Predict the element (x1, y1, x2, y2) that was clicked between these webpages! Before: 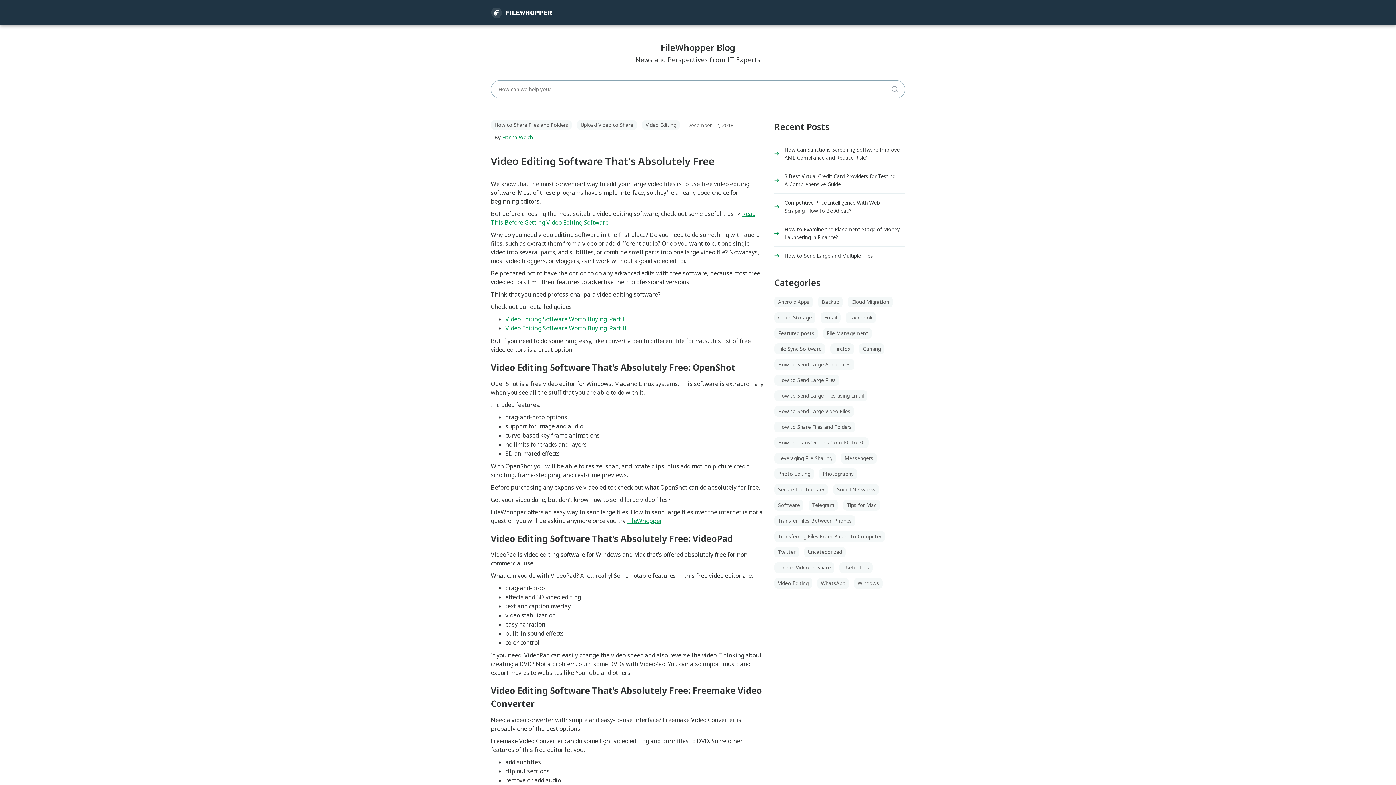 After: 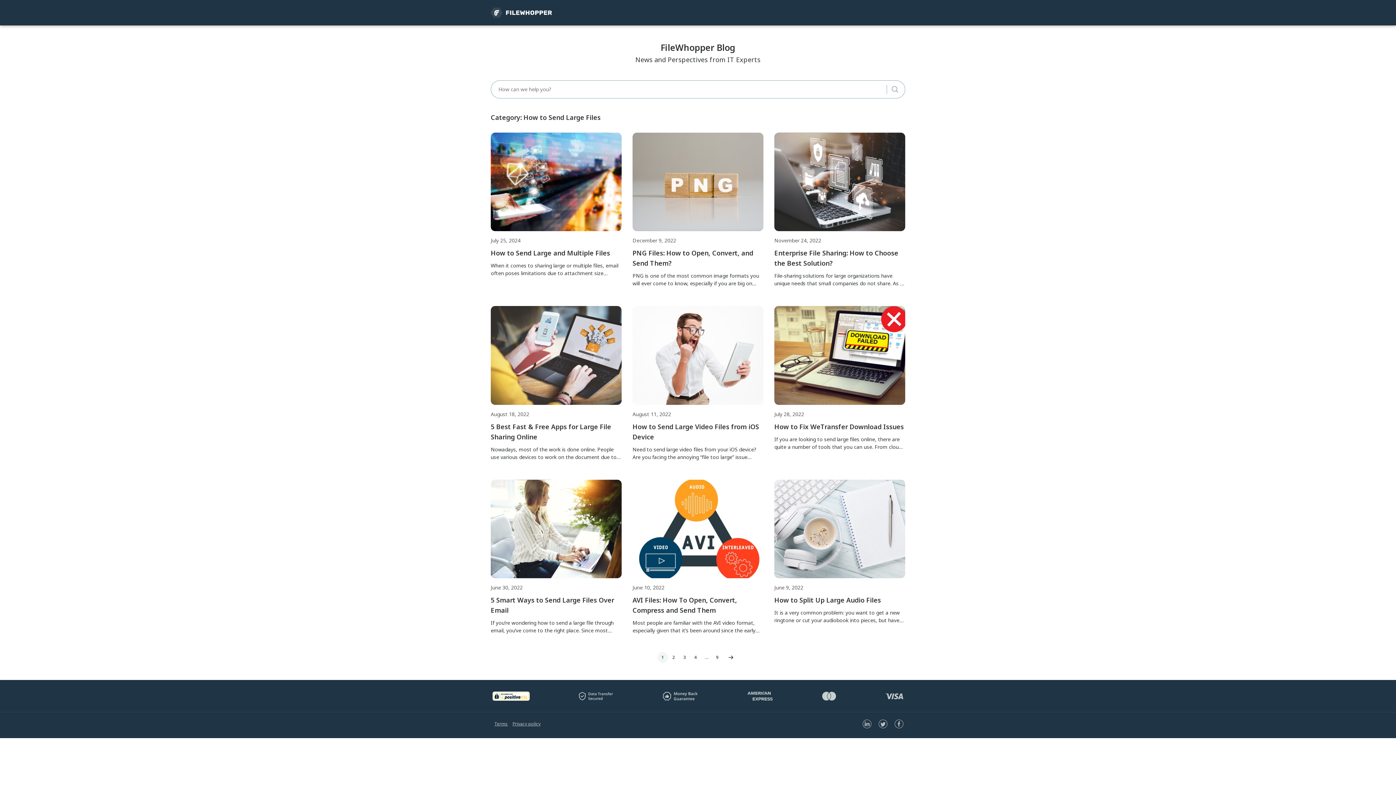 Action: bbox: (774, 374, 839, 385) label: How to Send Large Files